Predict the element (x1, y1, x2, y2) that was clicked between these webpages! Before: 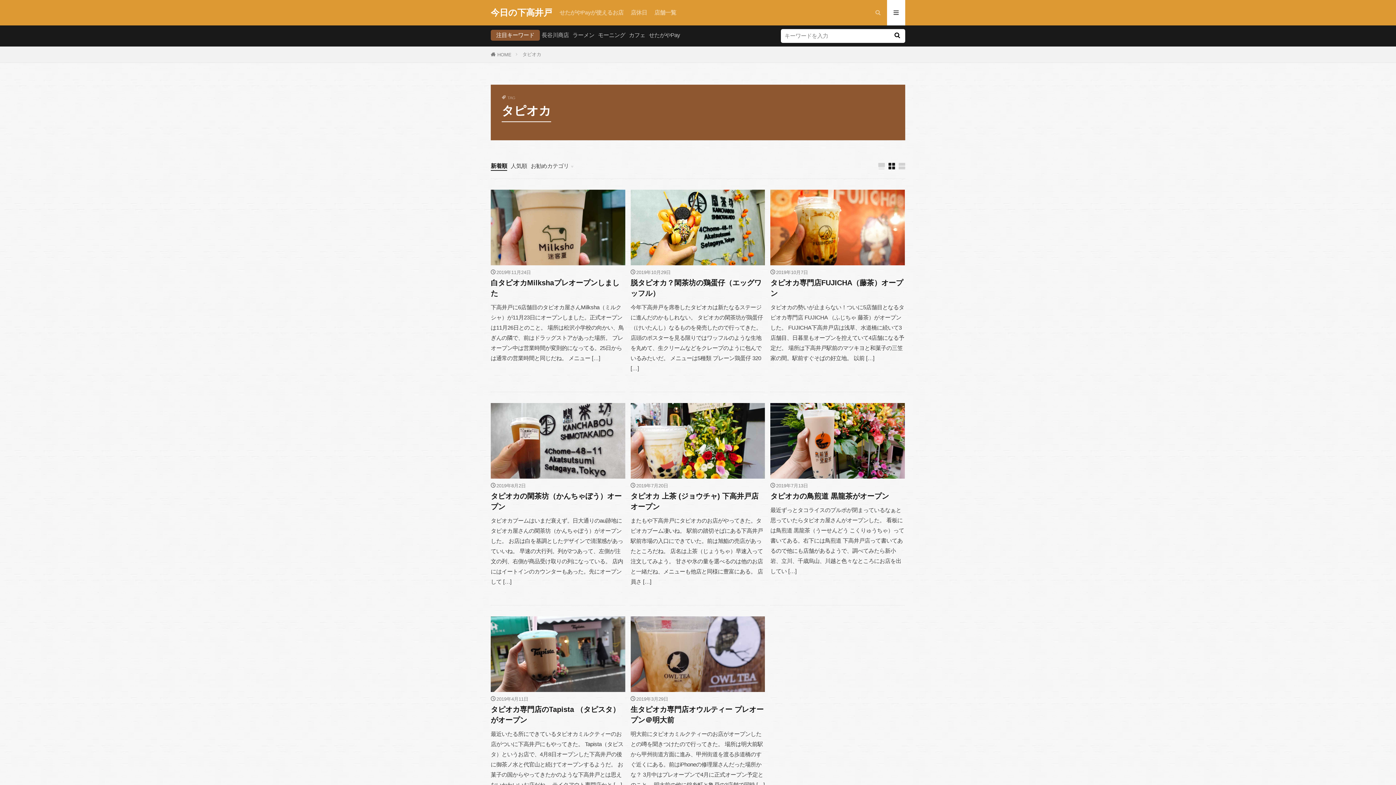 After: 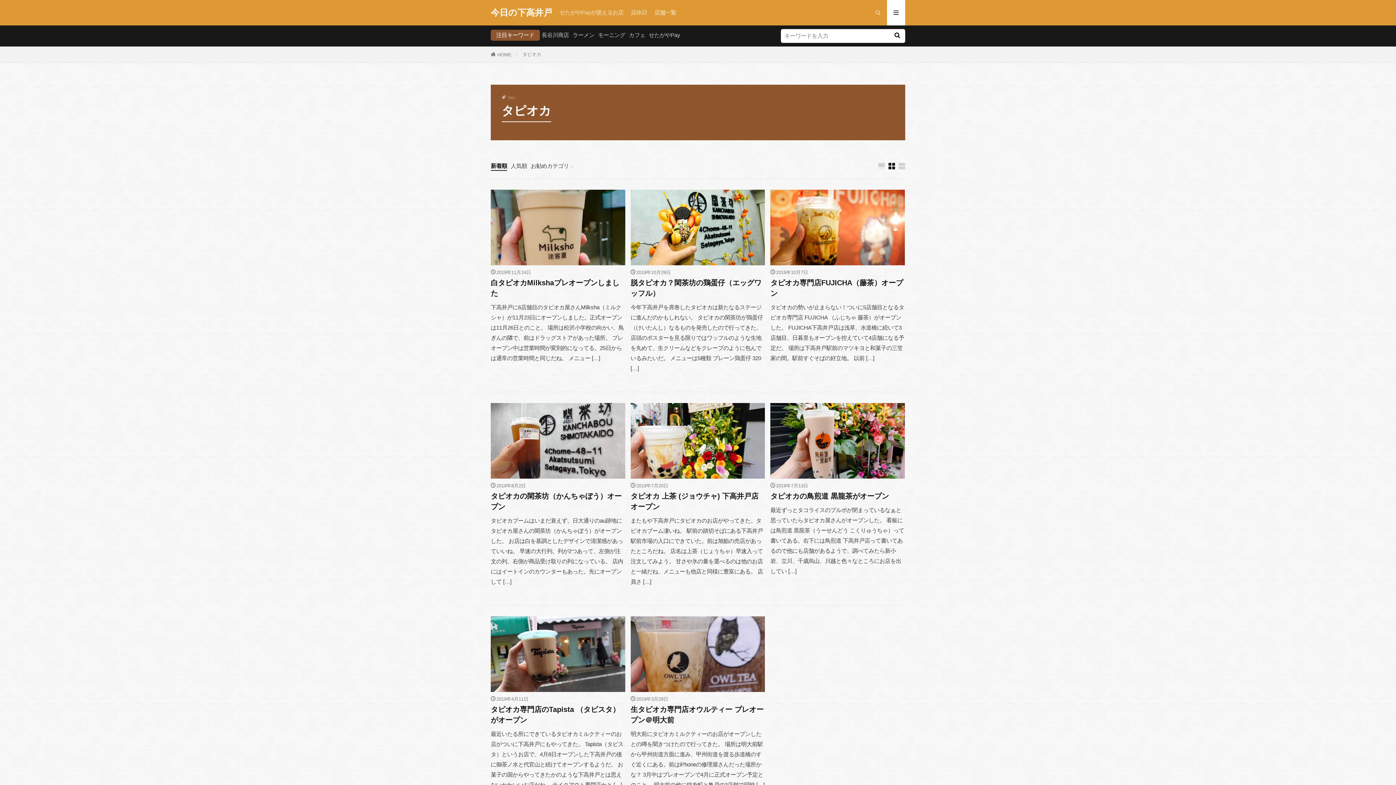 Action: bbox: (490, 162, 507, 170) label: 新着順